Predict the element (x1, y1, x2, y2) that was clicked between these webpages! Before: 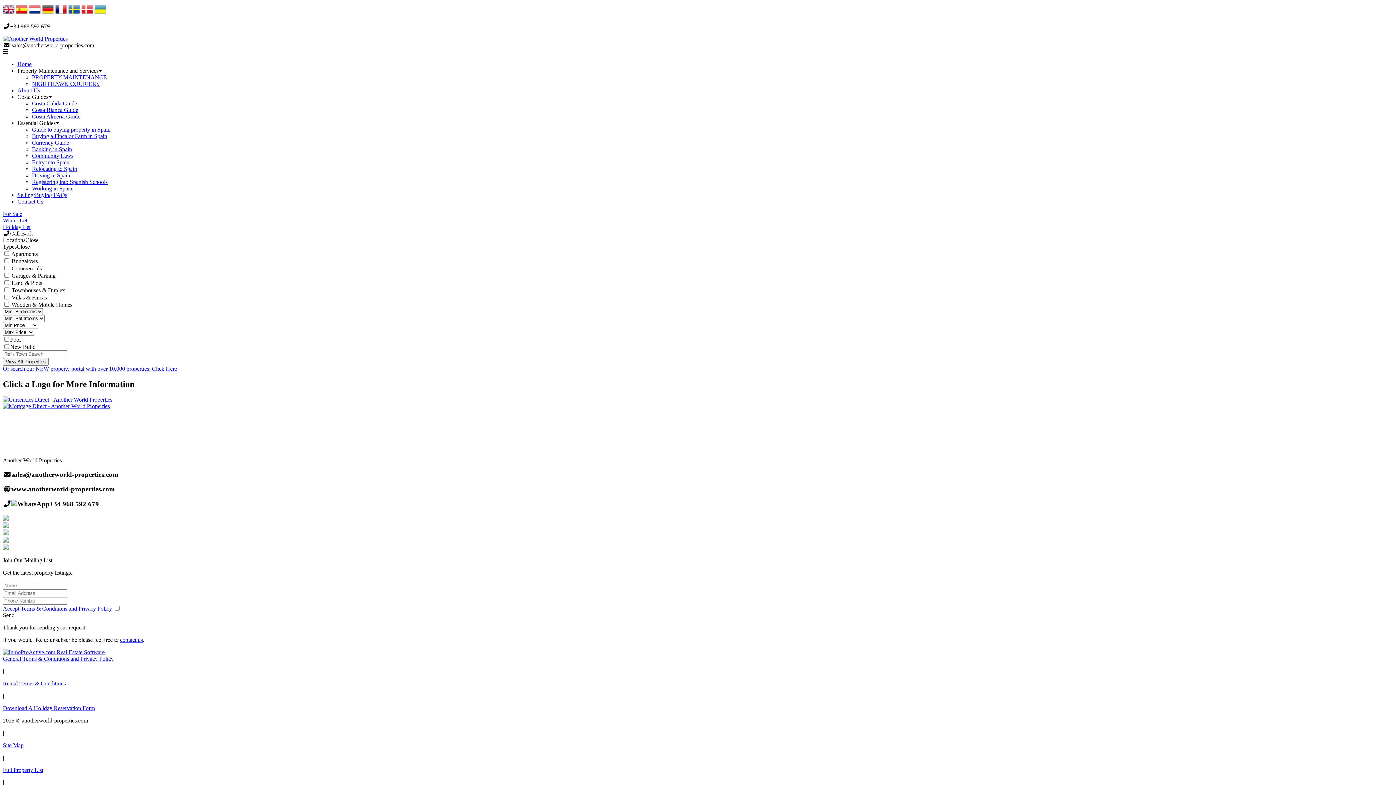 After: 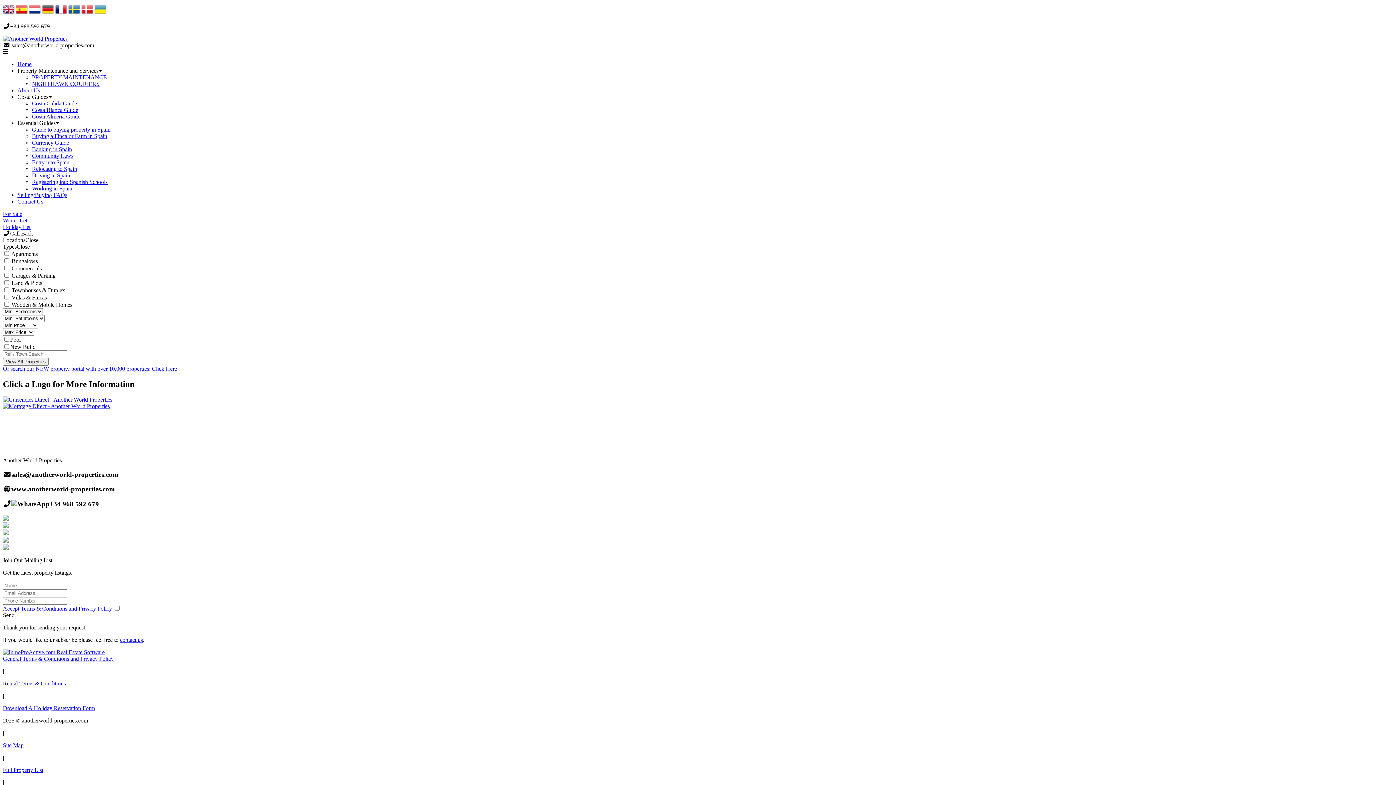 Action: bbox: (2, 523, 8, 529)